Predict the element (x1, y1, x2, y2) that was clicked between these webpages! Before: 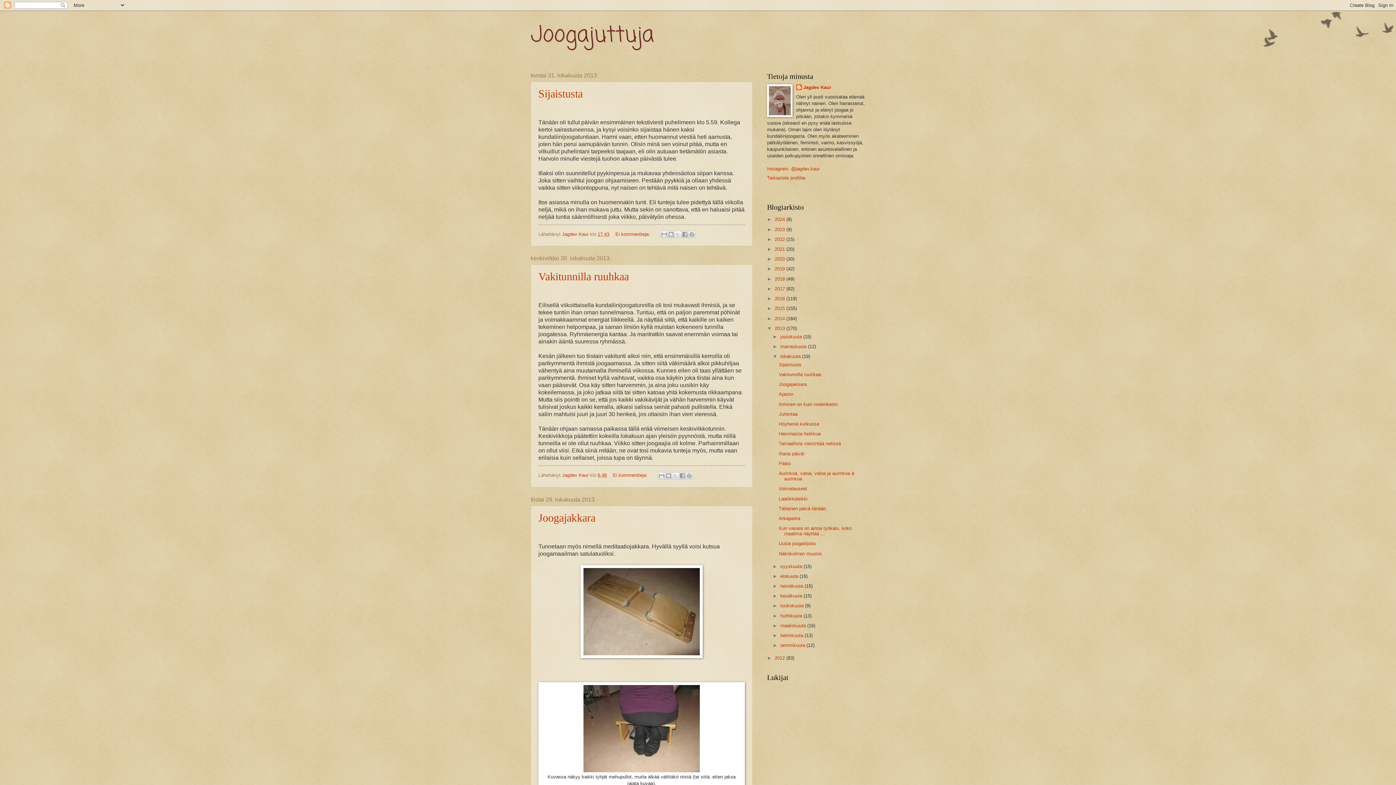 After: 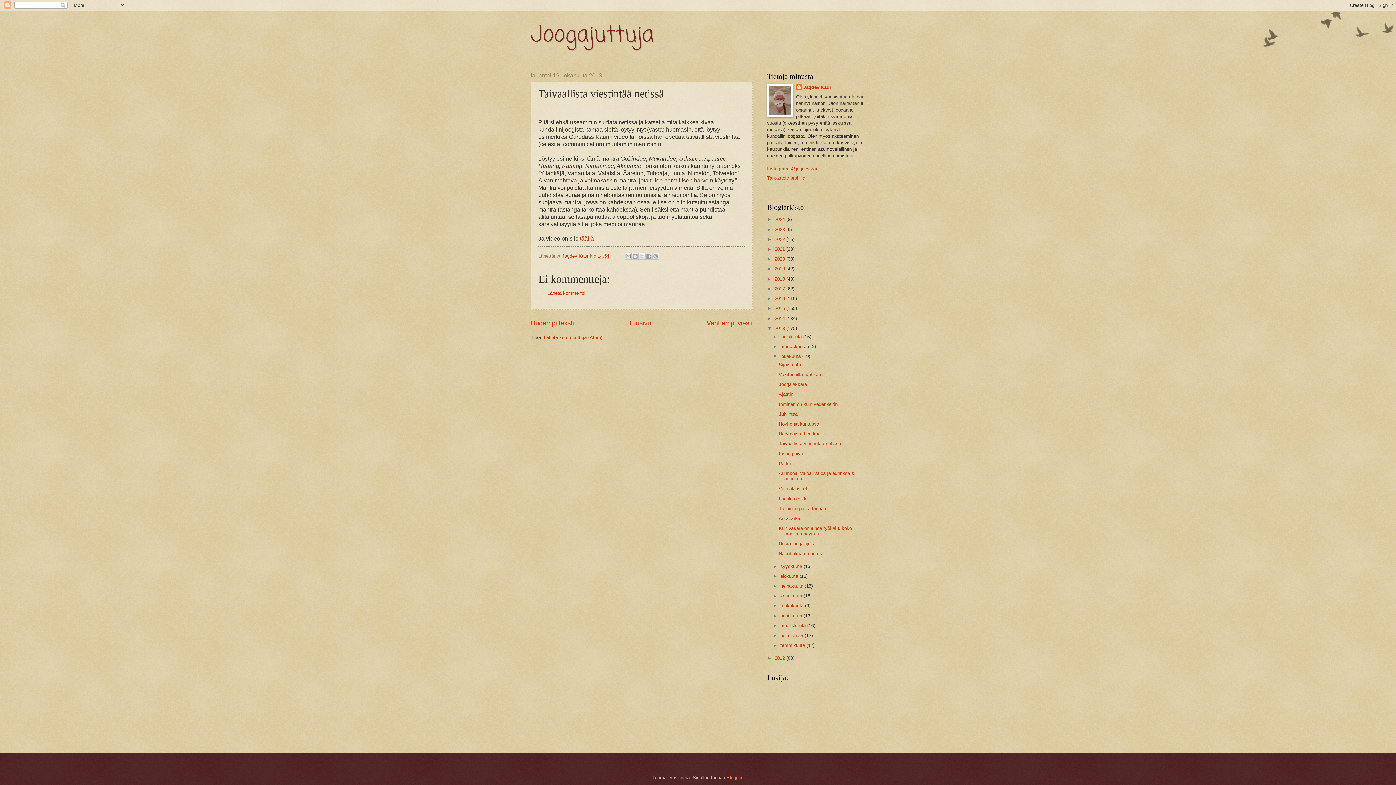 Action: label: Taivaallista viestintää netissä bbox: (778, 441, 841, 446)